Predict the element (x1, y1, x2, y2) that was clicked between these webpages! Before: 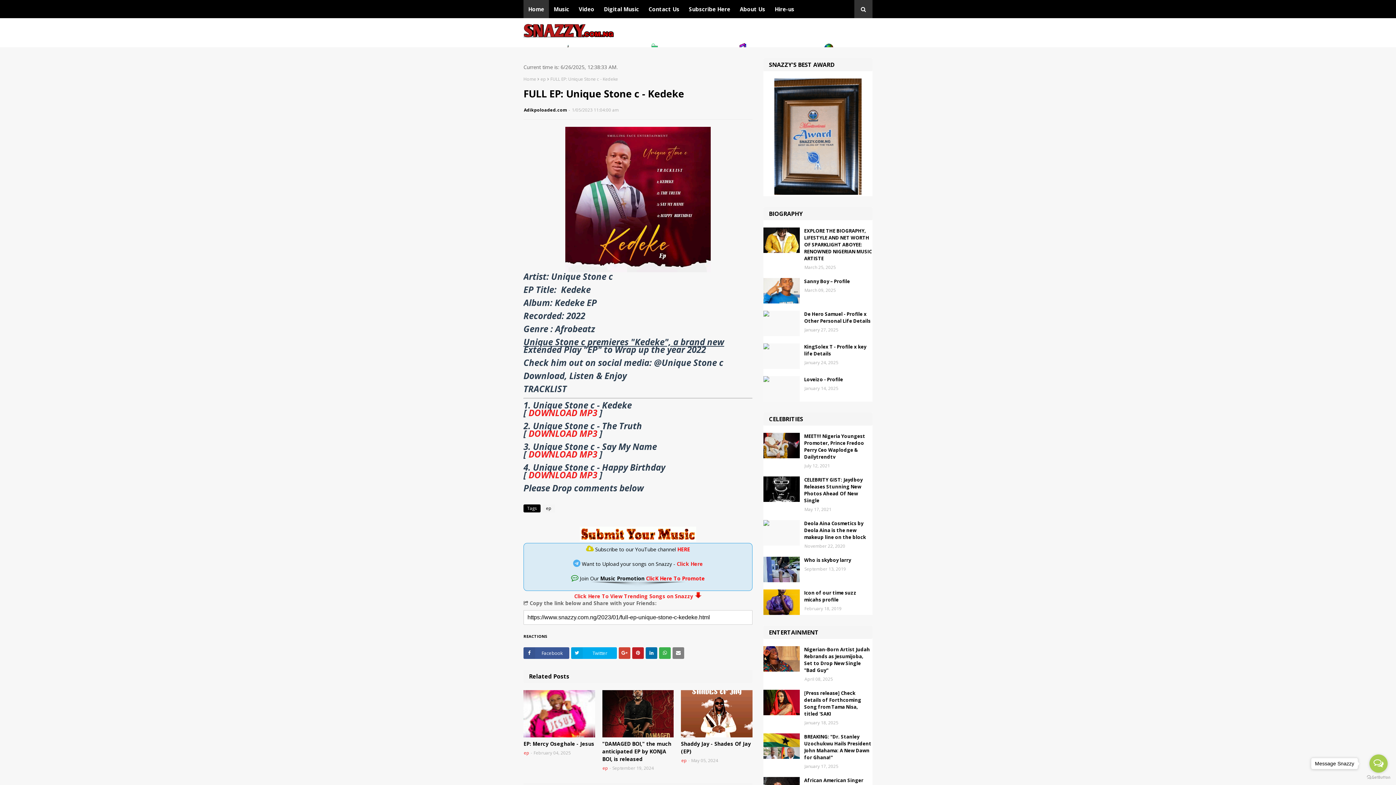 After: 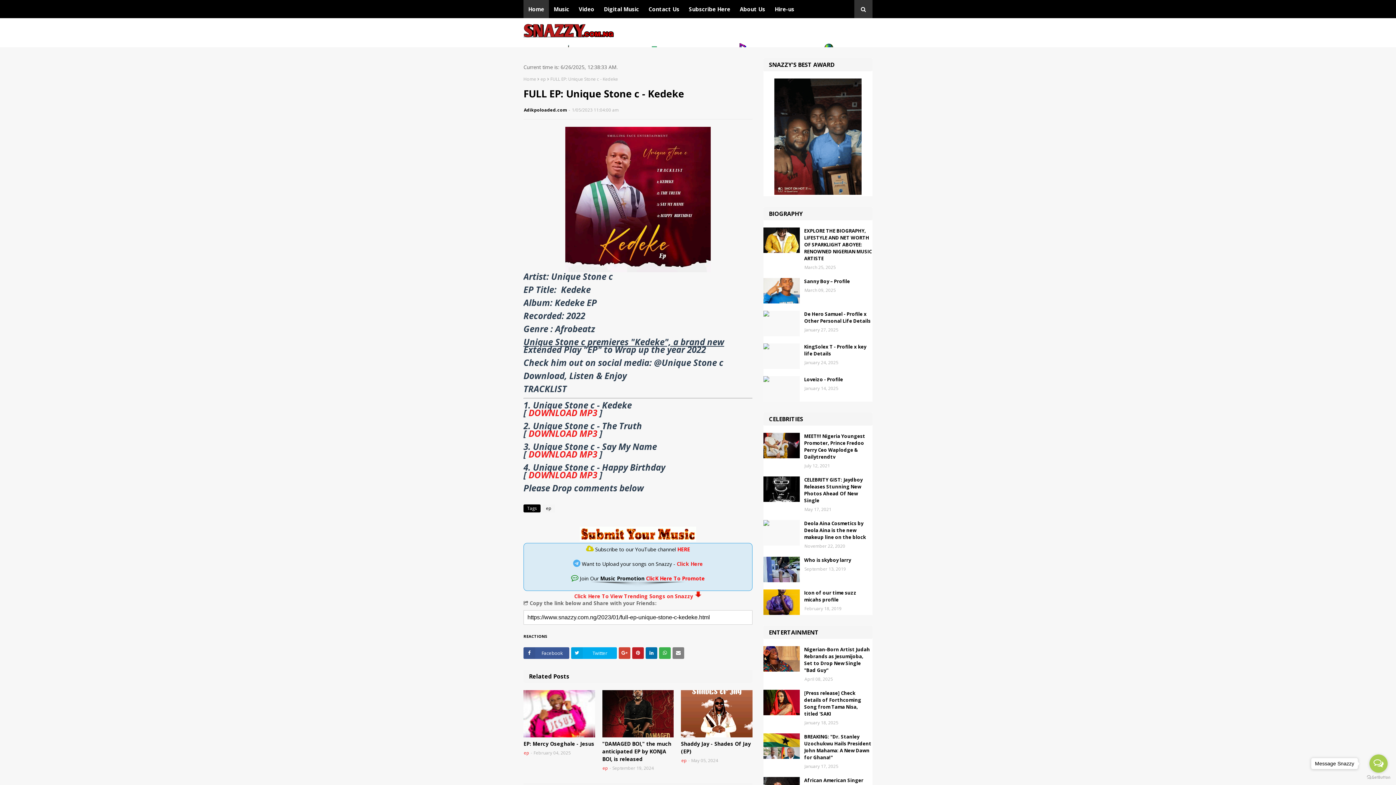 Action: bbox: (580, 536, 696, 543)